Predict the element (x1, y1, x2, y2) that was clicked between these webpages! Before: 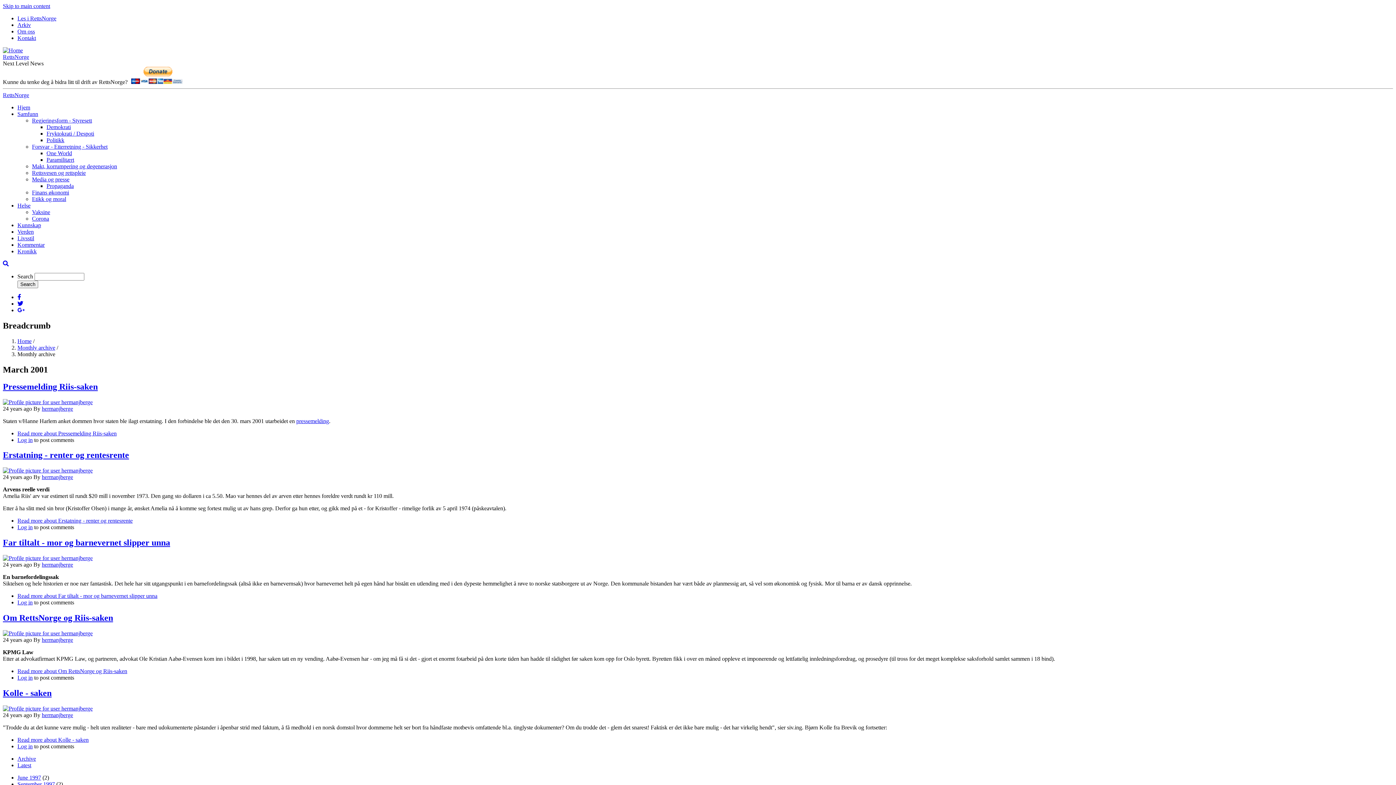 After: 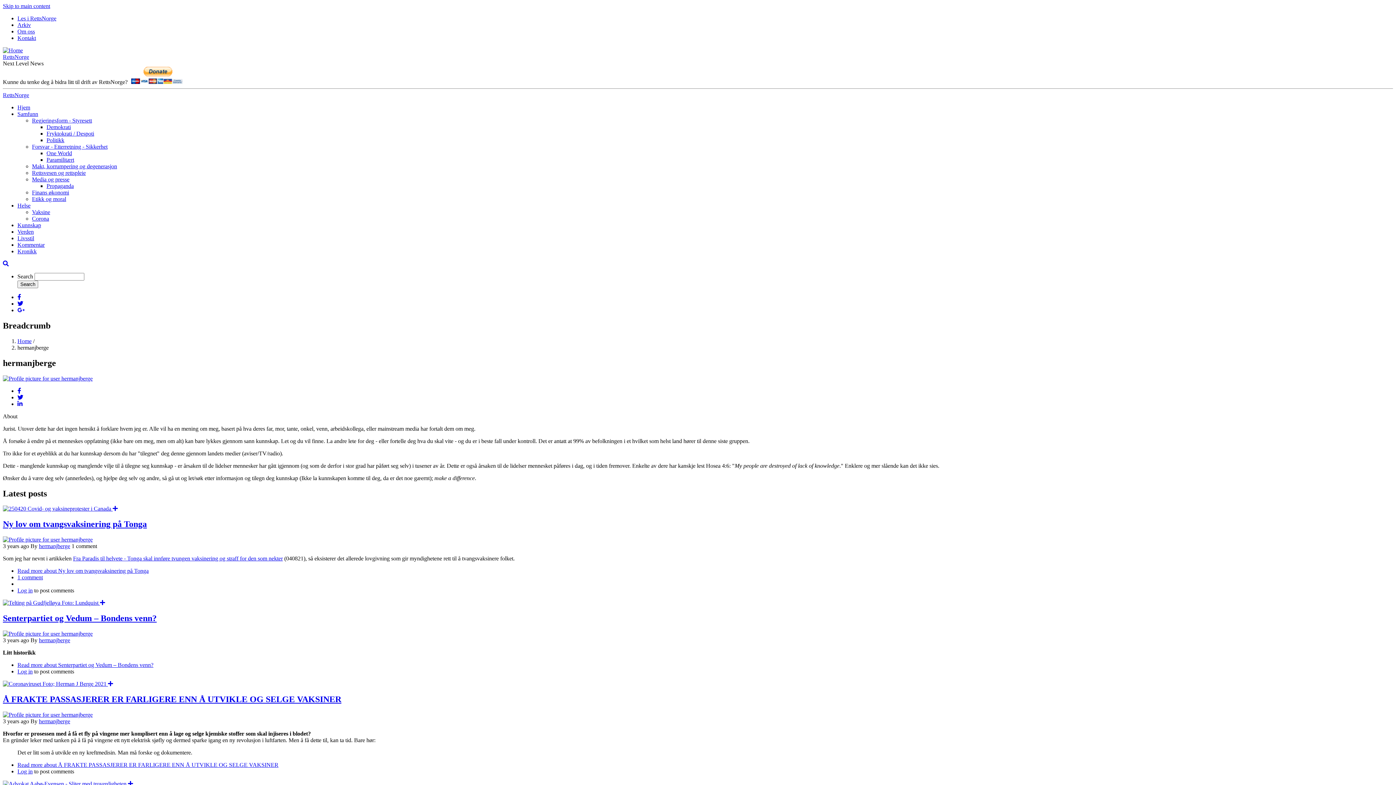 Action: bbox: (2, 399, 92, 405)